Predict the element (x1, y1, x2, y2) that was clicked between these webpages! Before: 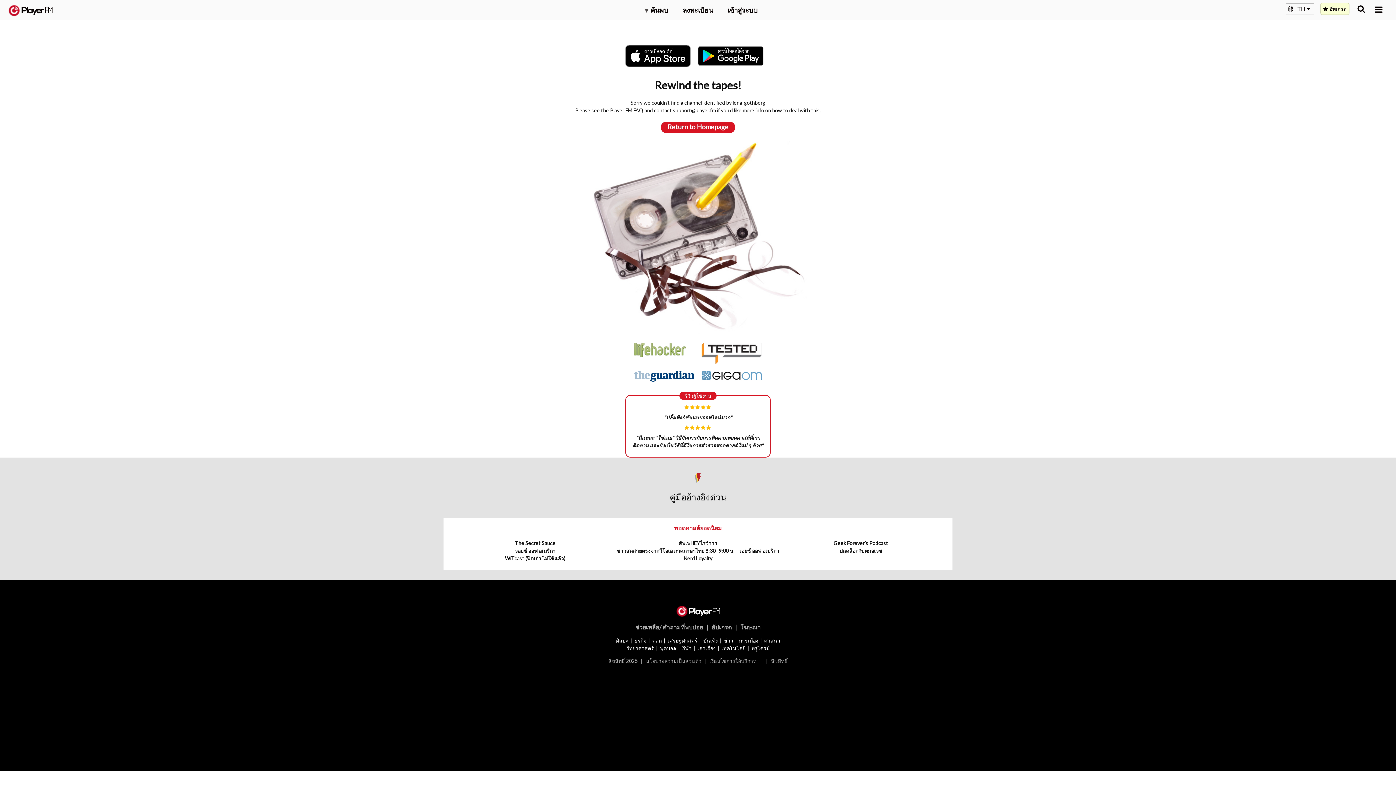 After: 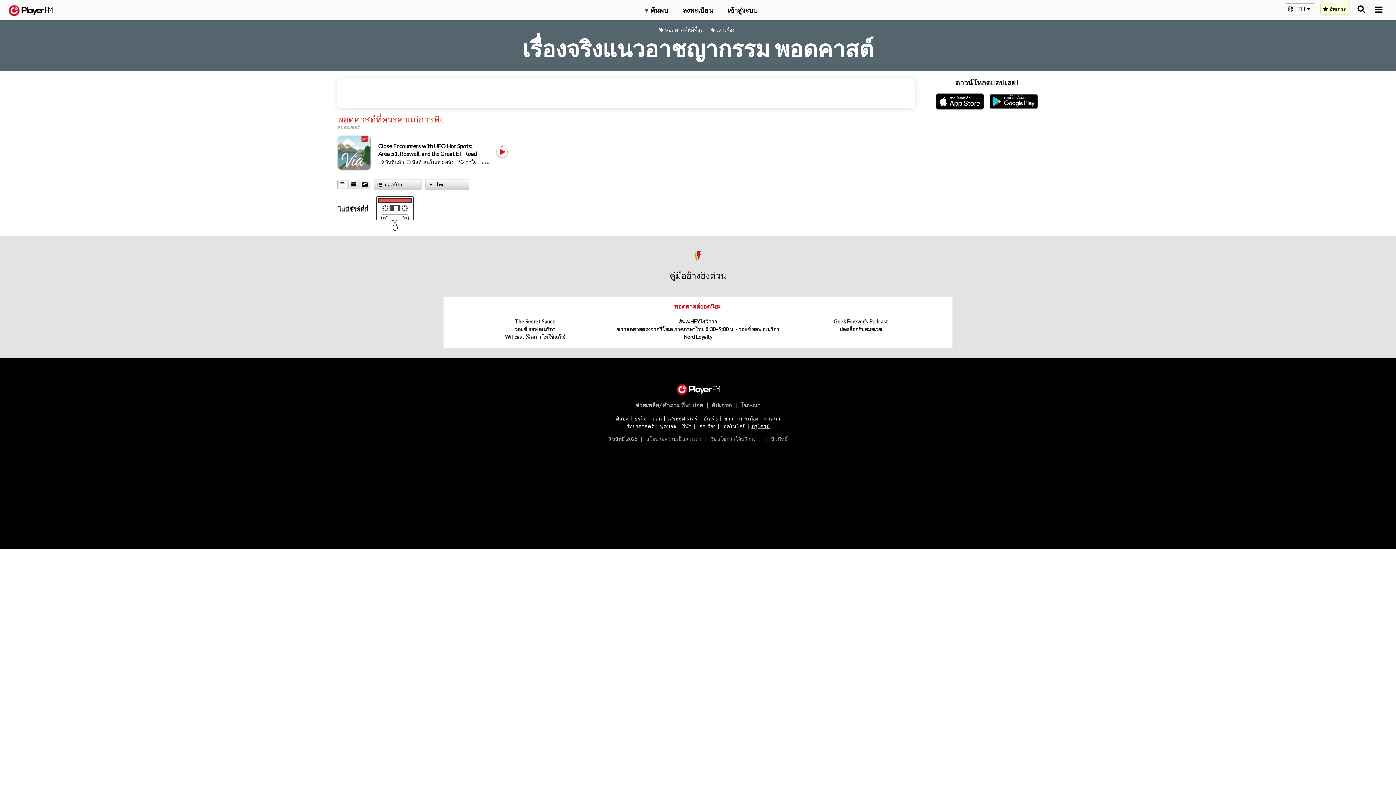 Action: bbox: (751, 645, 769, 651) label: ทรูไครม์